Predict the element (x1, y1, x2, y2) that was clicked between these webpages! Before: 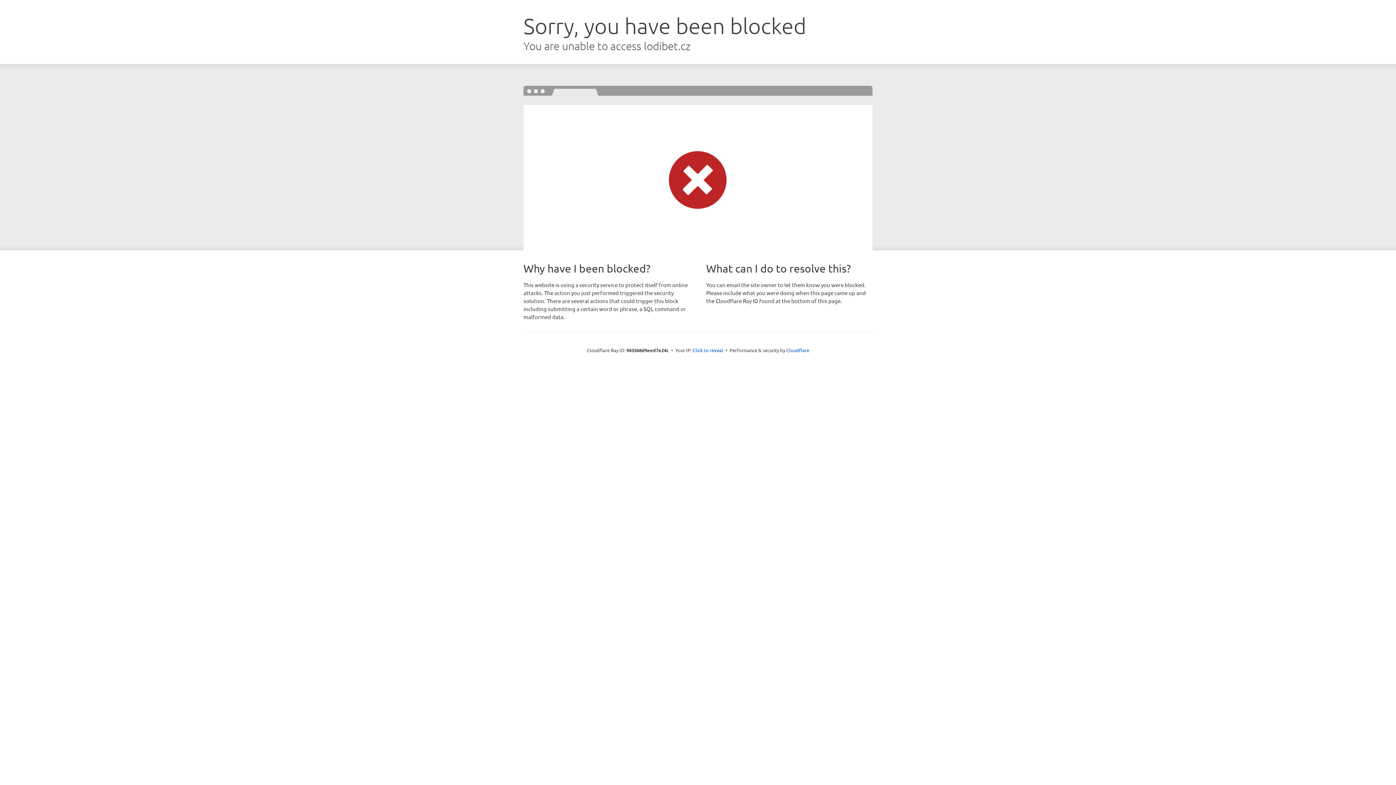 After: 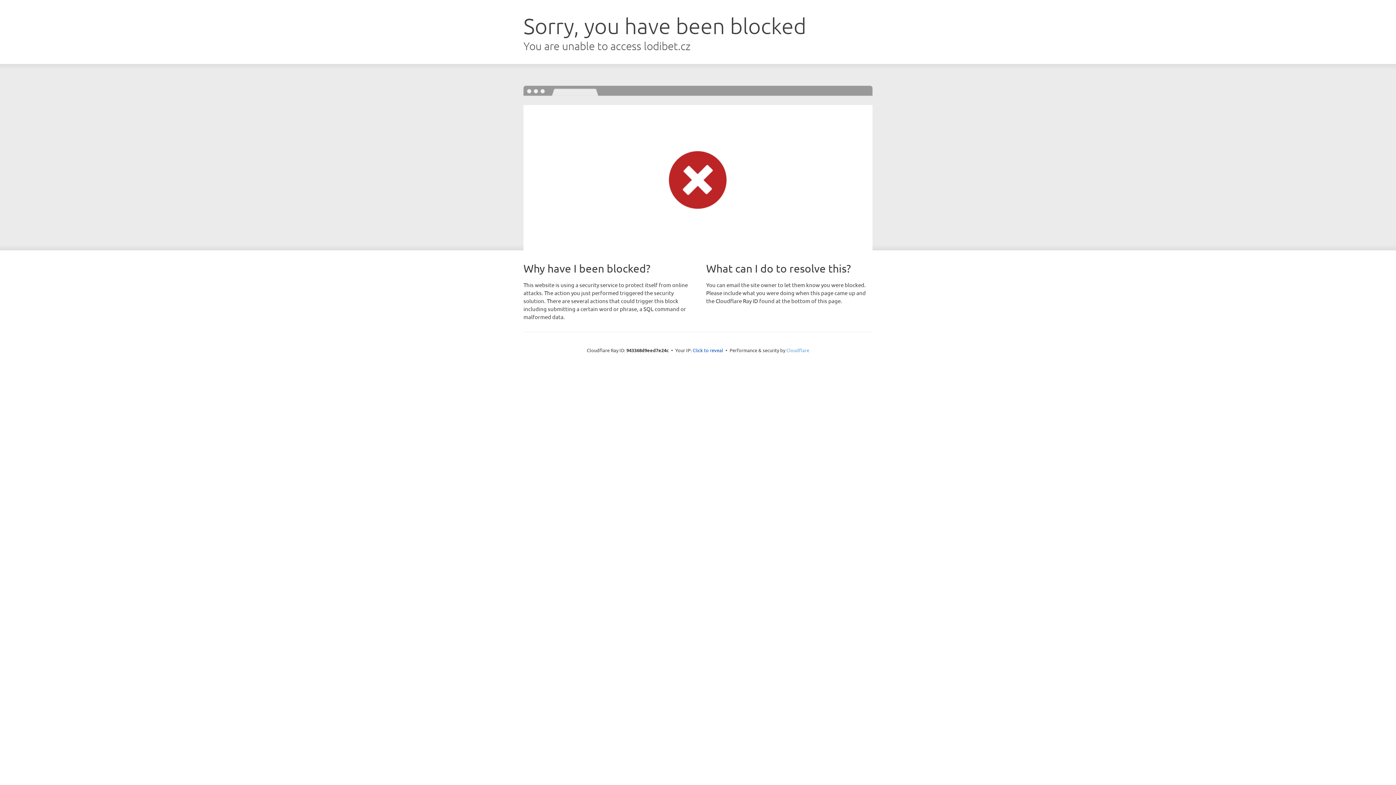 Action: label: Cloudflare bbox: (786, 347, 809, 353)